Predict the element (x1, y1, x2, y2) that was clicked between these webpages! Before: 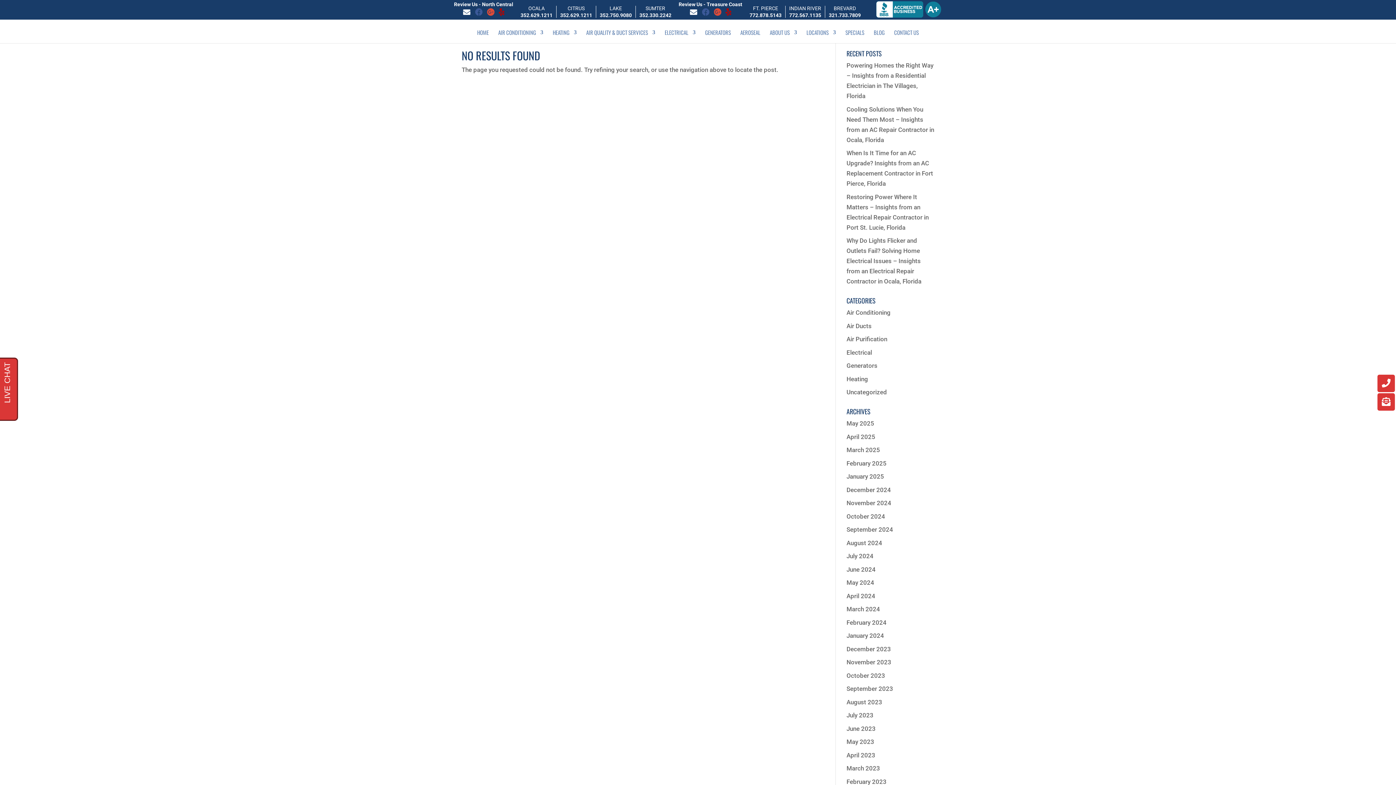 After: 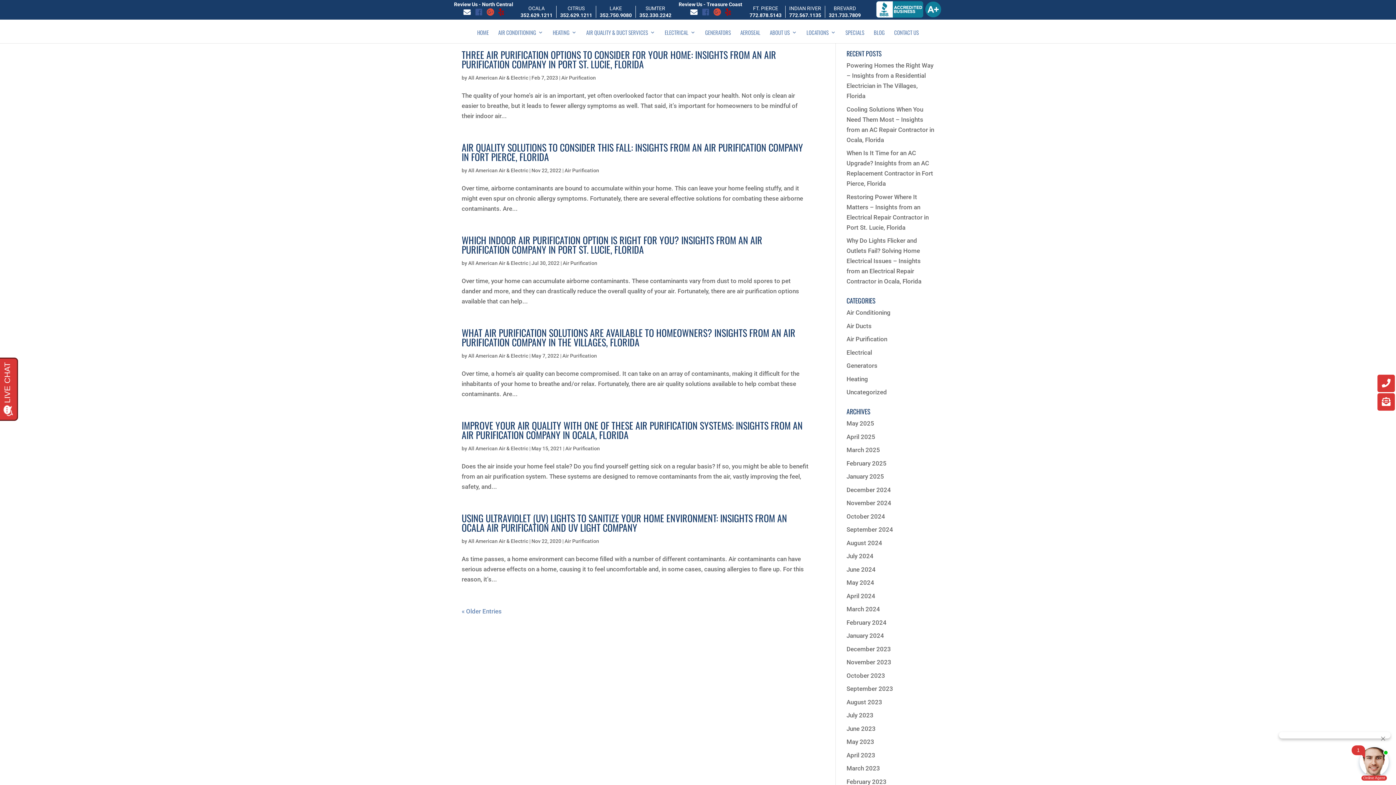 Action: bbox: (846, 335, 887, 342) label: Air Purification